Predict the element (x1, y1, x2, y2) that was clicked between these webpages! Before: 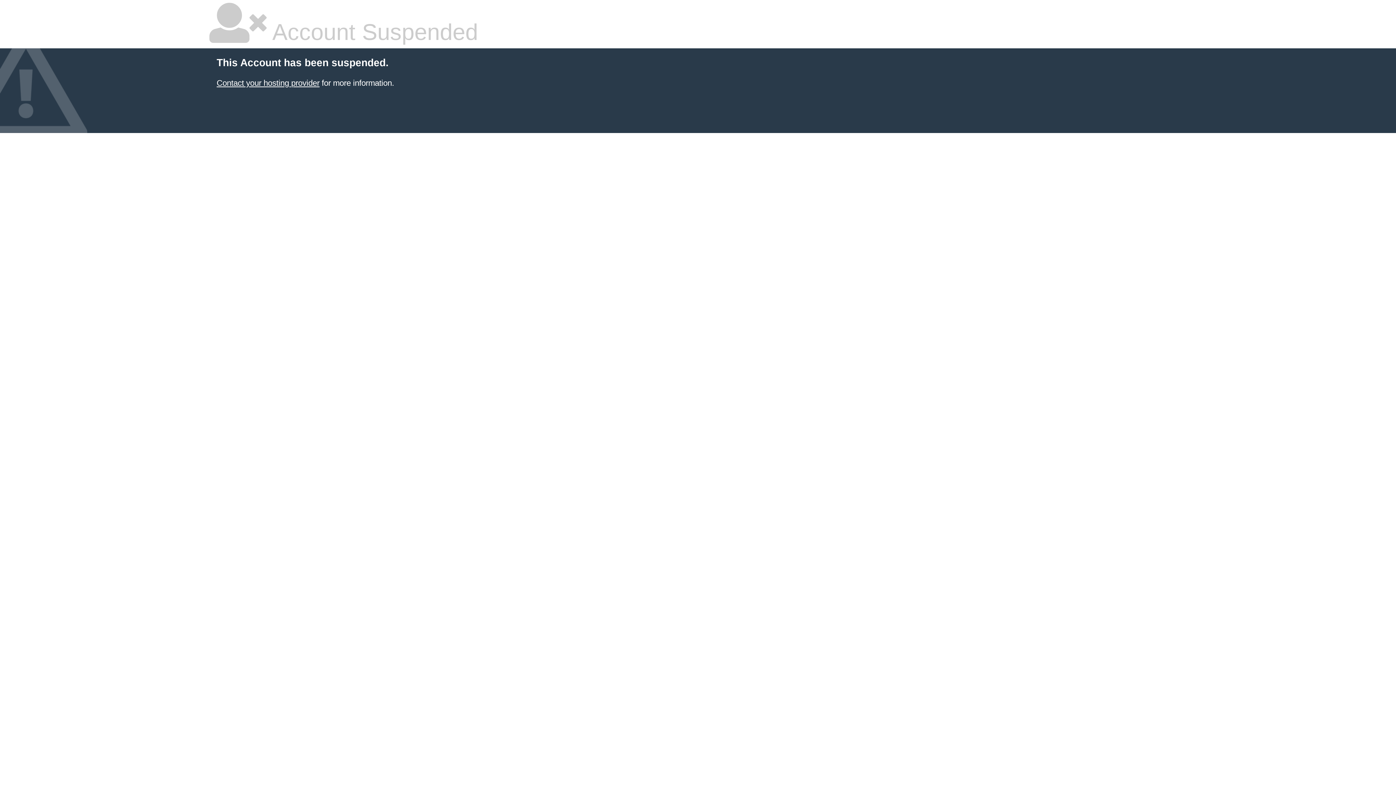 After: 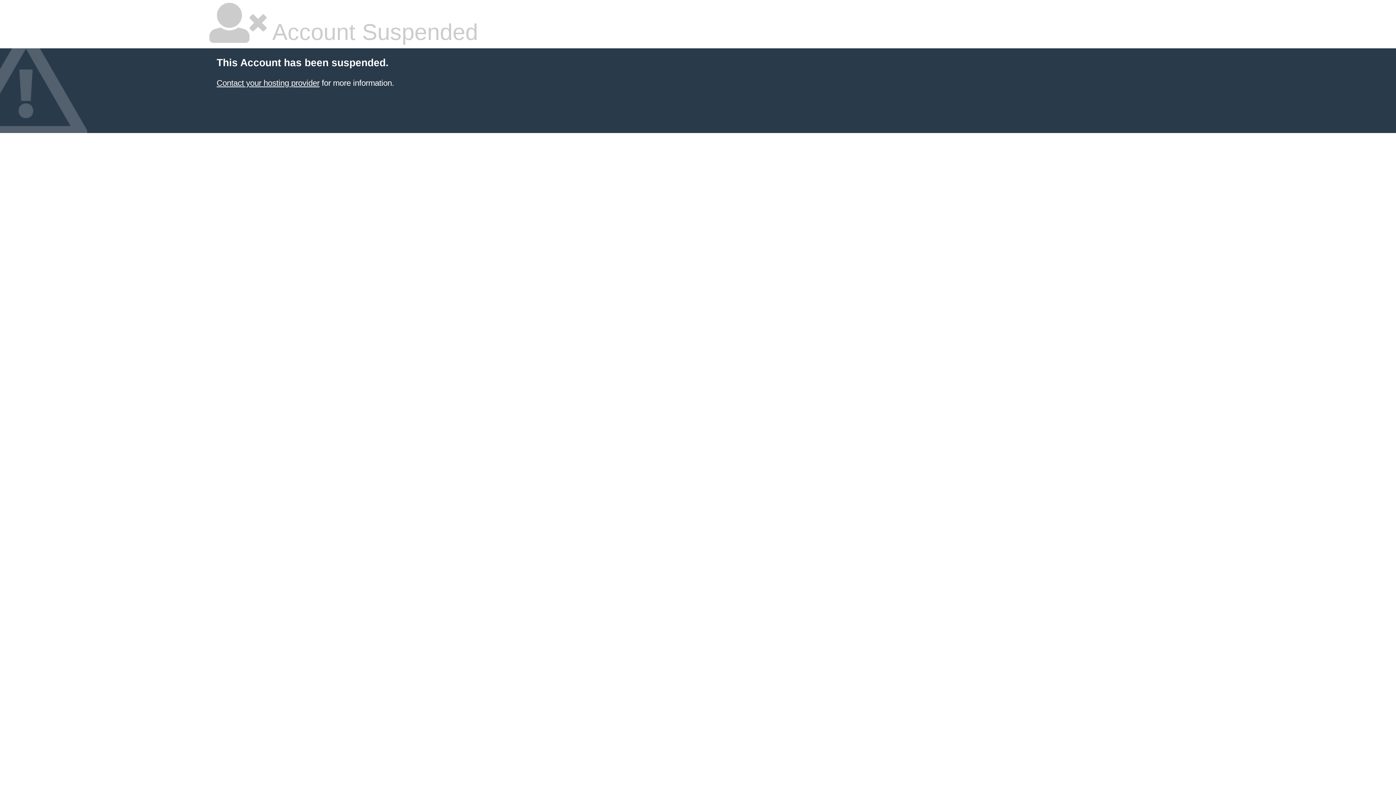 Action: bbox: (216, 78, 319, 87) label: Contact your hosting provider